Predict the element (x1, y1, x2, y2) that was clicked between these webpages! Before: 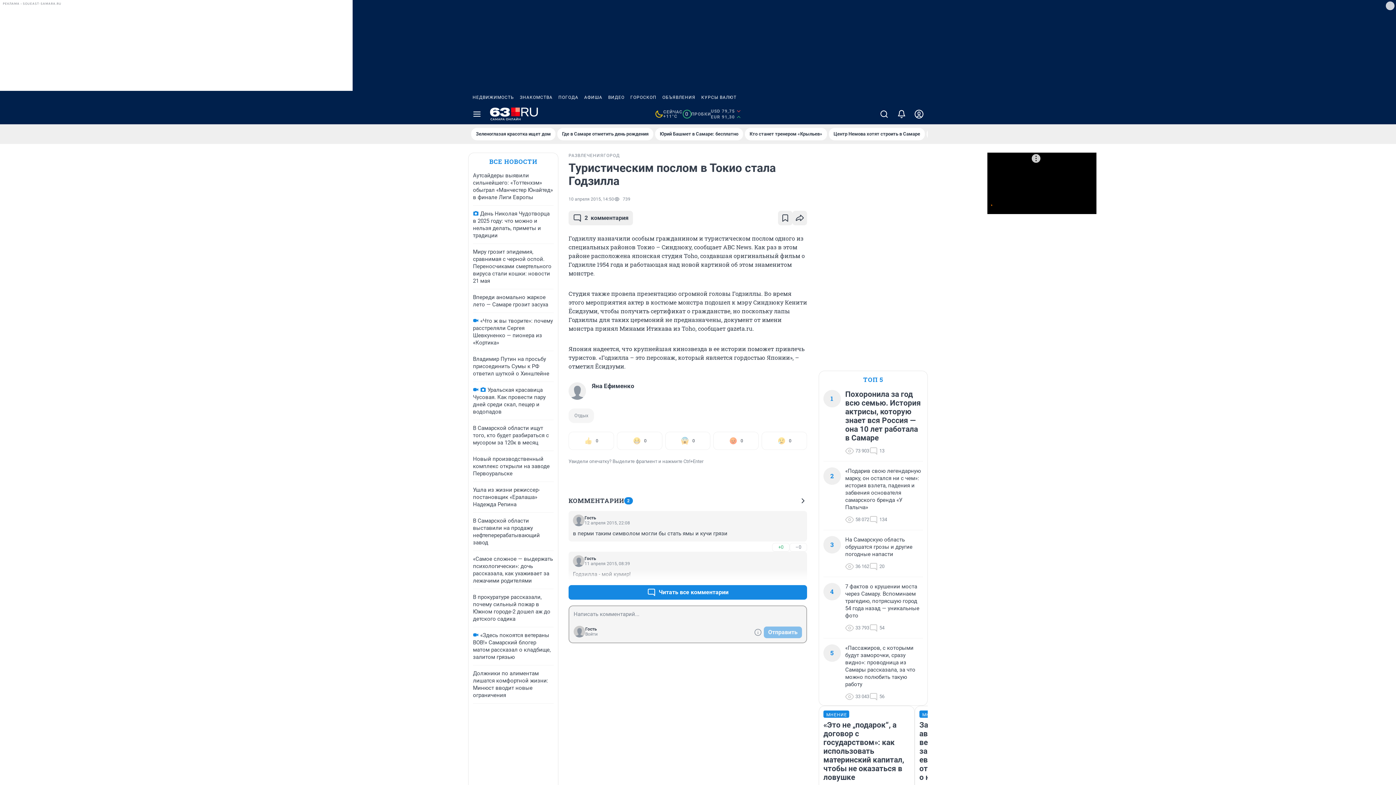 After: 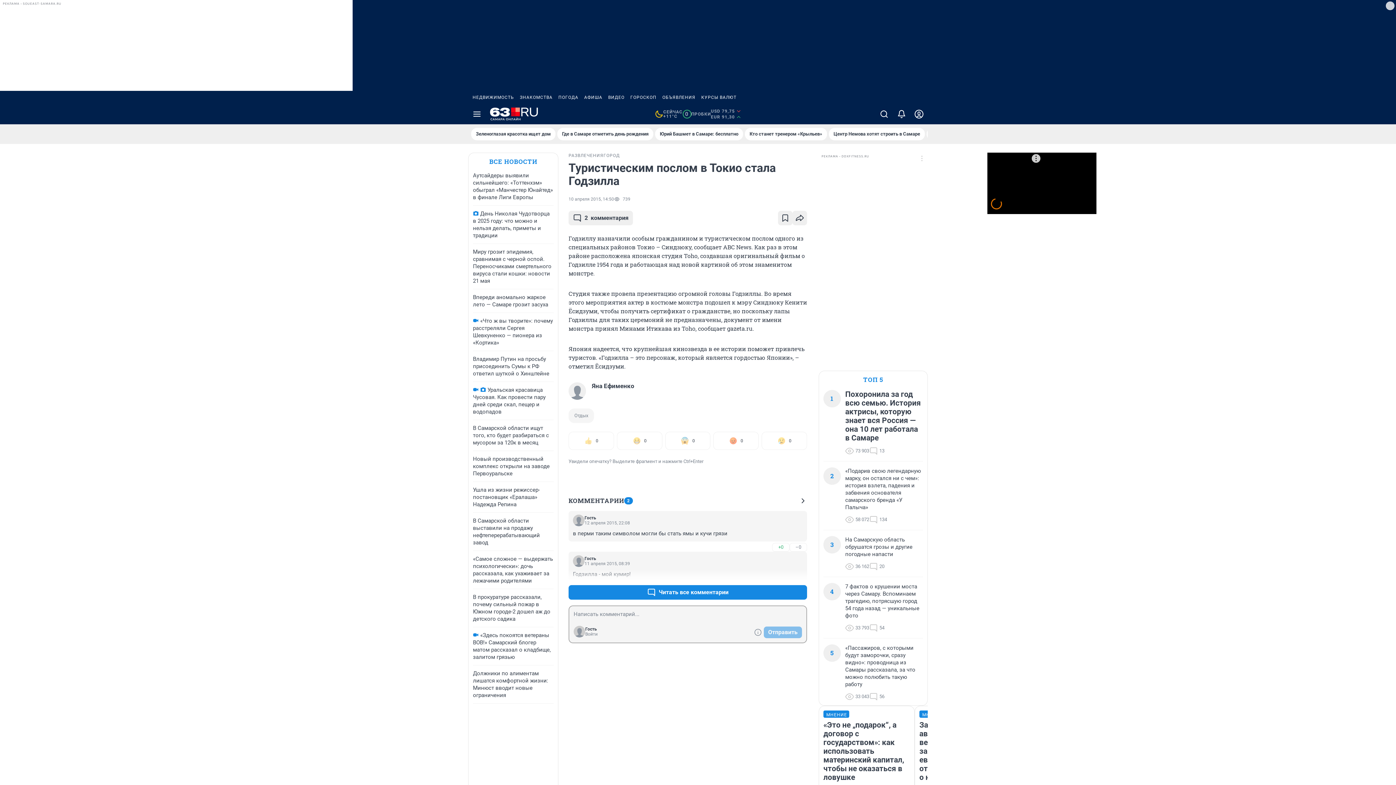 Action: bbox: (698, 90, 739, 104) label: КУРСЫ ВАЛЮТ